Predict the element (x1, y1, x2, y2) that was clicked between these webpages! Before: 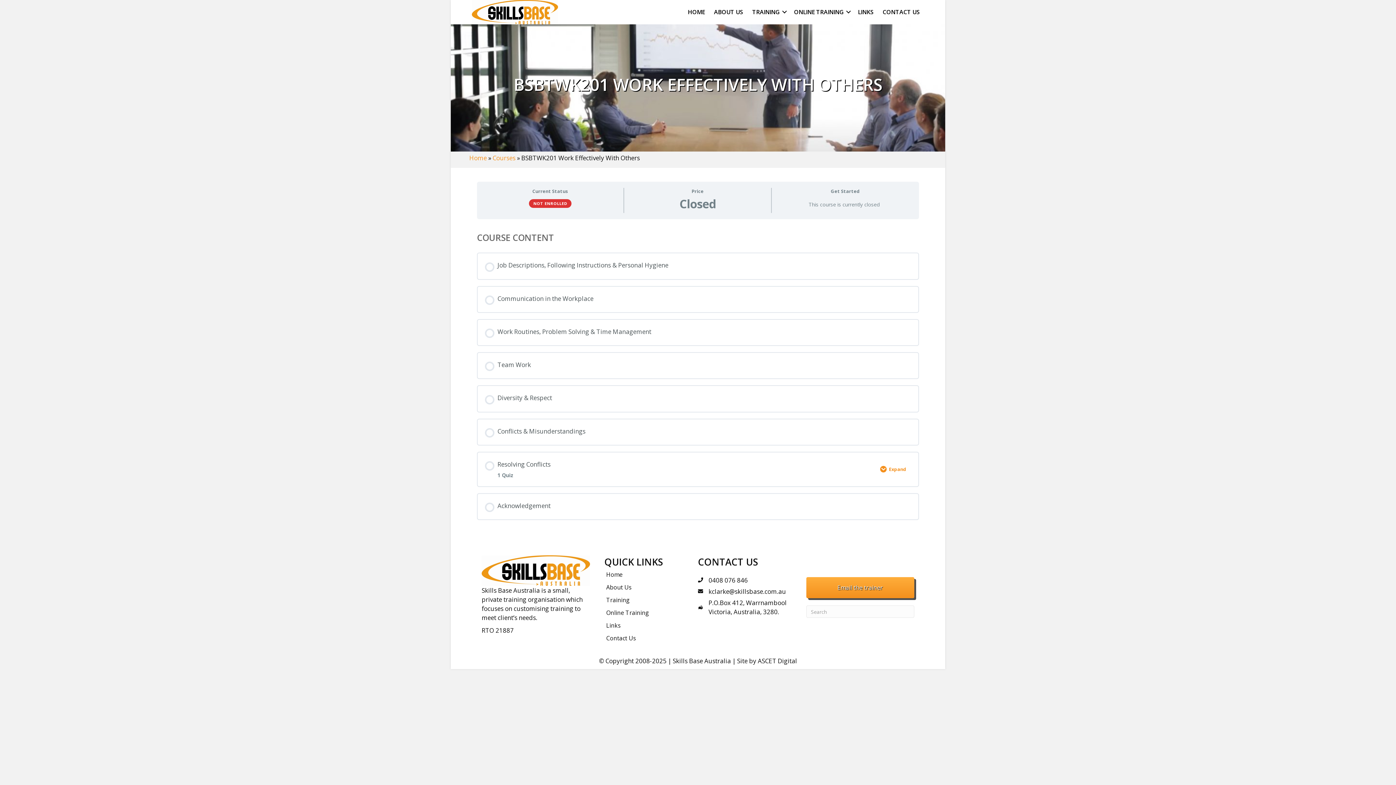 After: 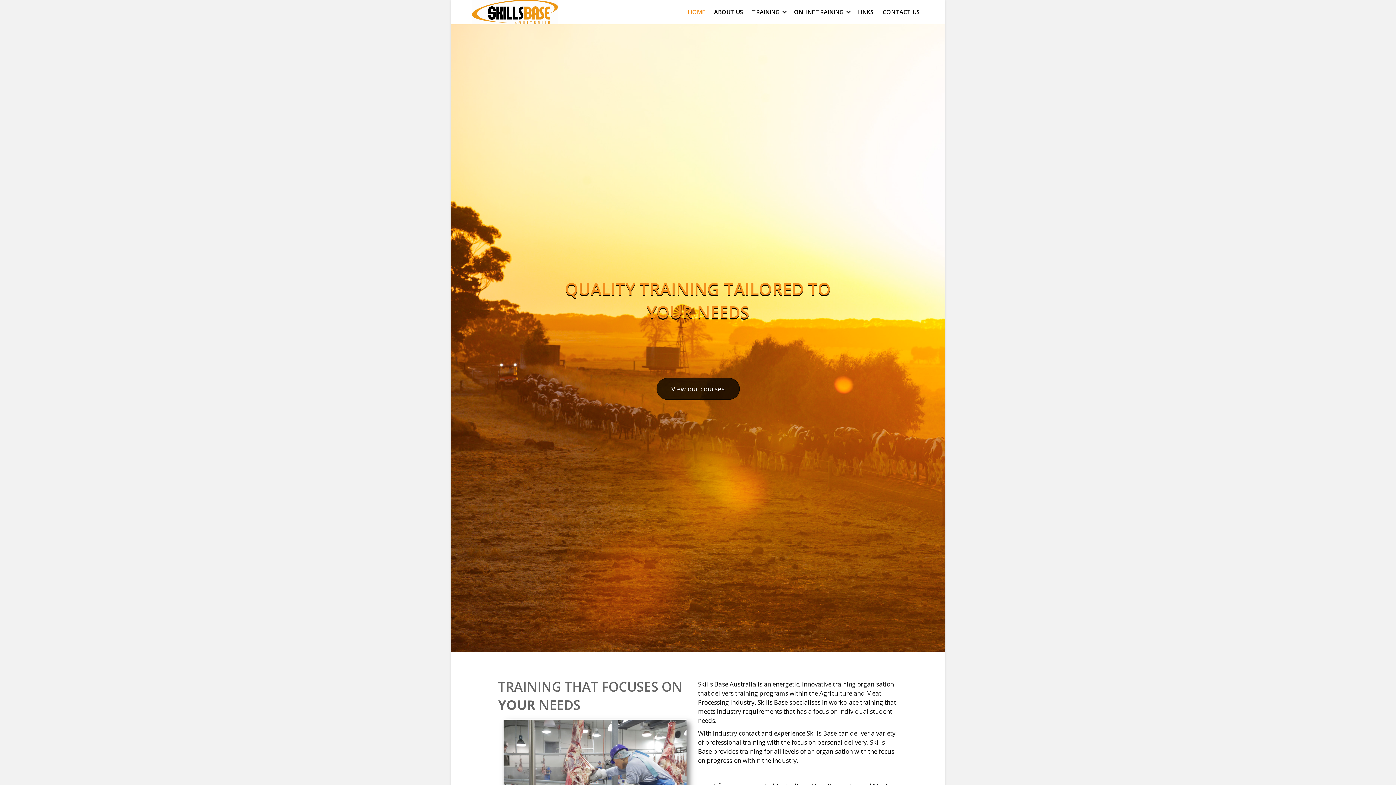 Action: label: Home bbox: (469, 153, 486, 162)